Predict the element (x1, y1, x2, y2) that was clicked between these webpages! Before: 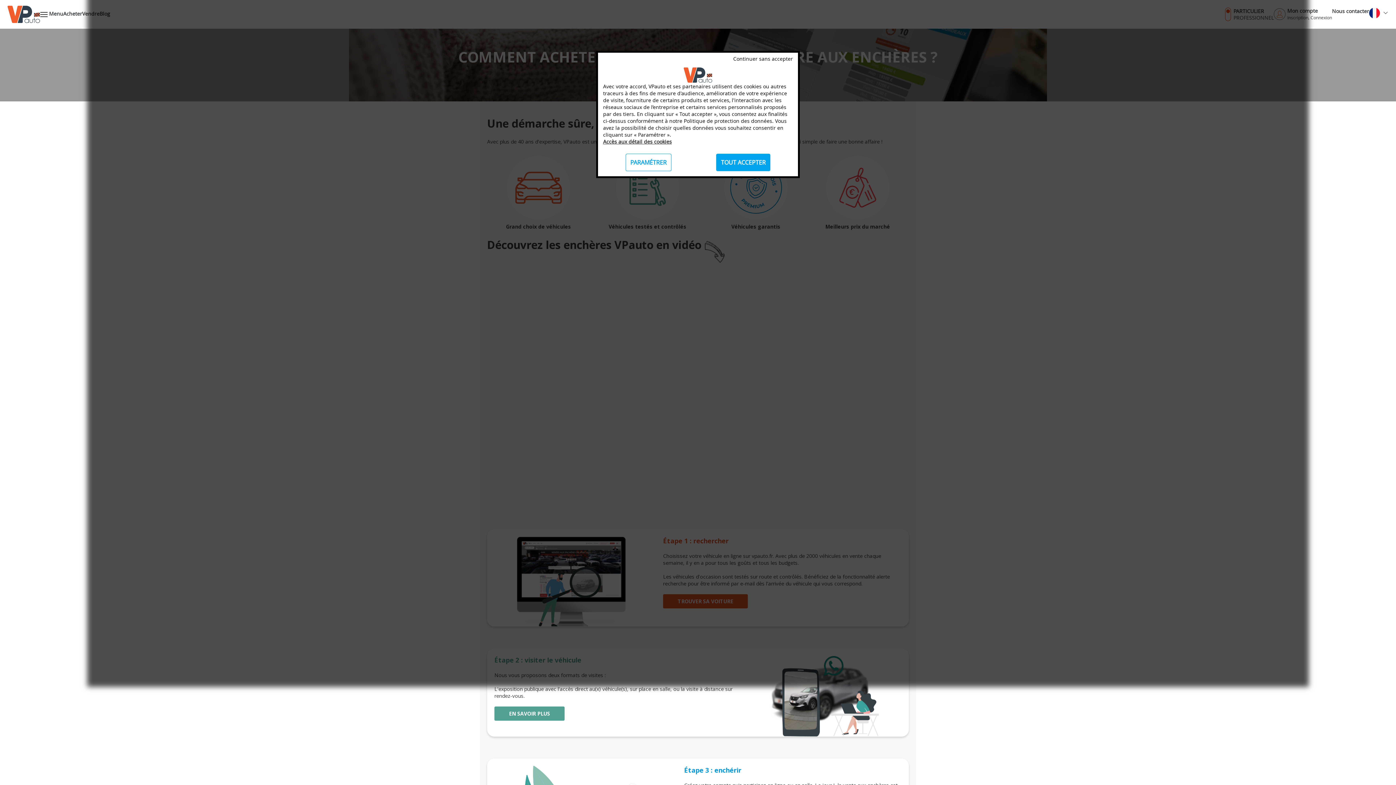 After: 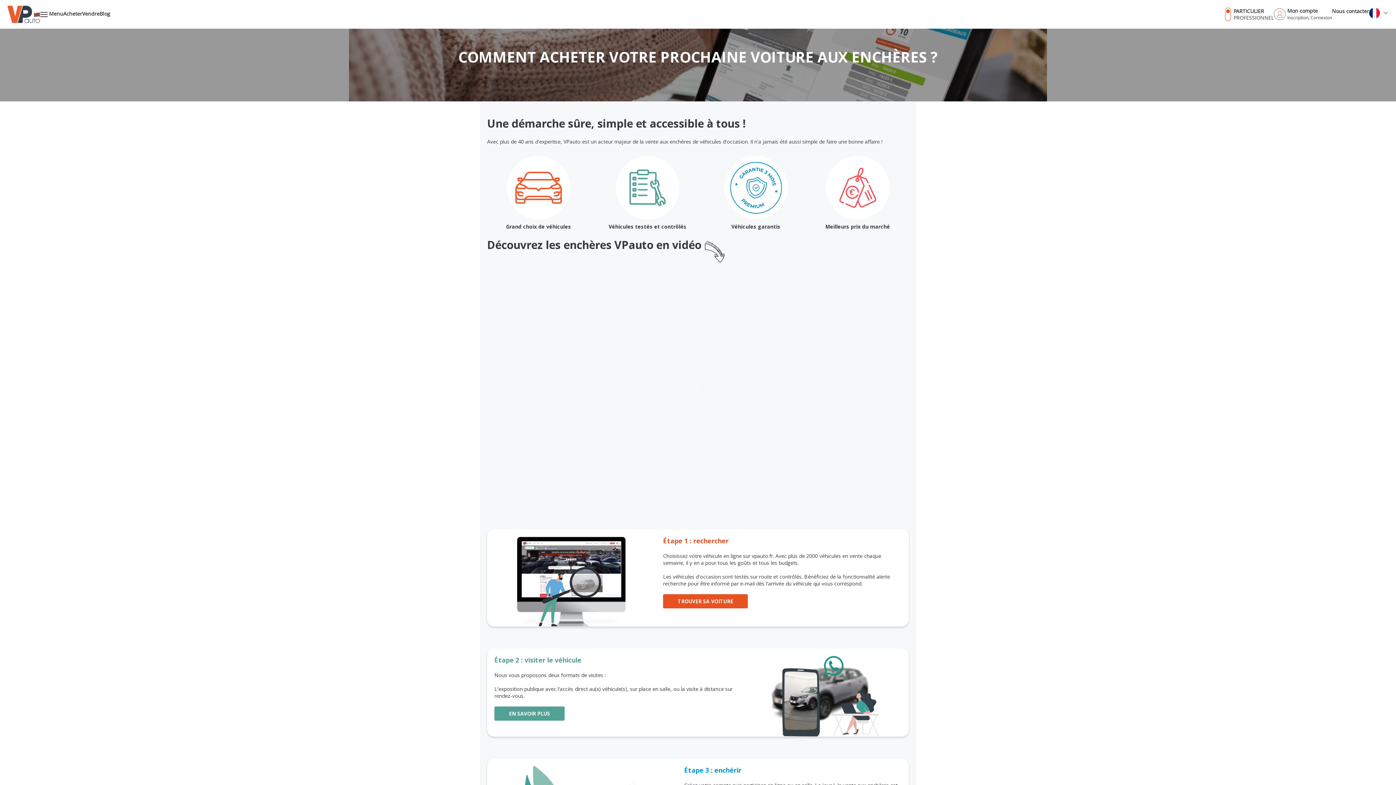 Action: bbox: (733, 55, 793, 62) label: Continuer sans accepter